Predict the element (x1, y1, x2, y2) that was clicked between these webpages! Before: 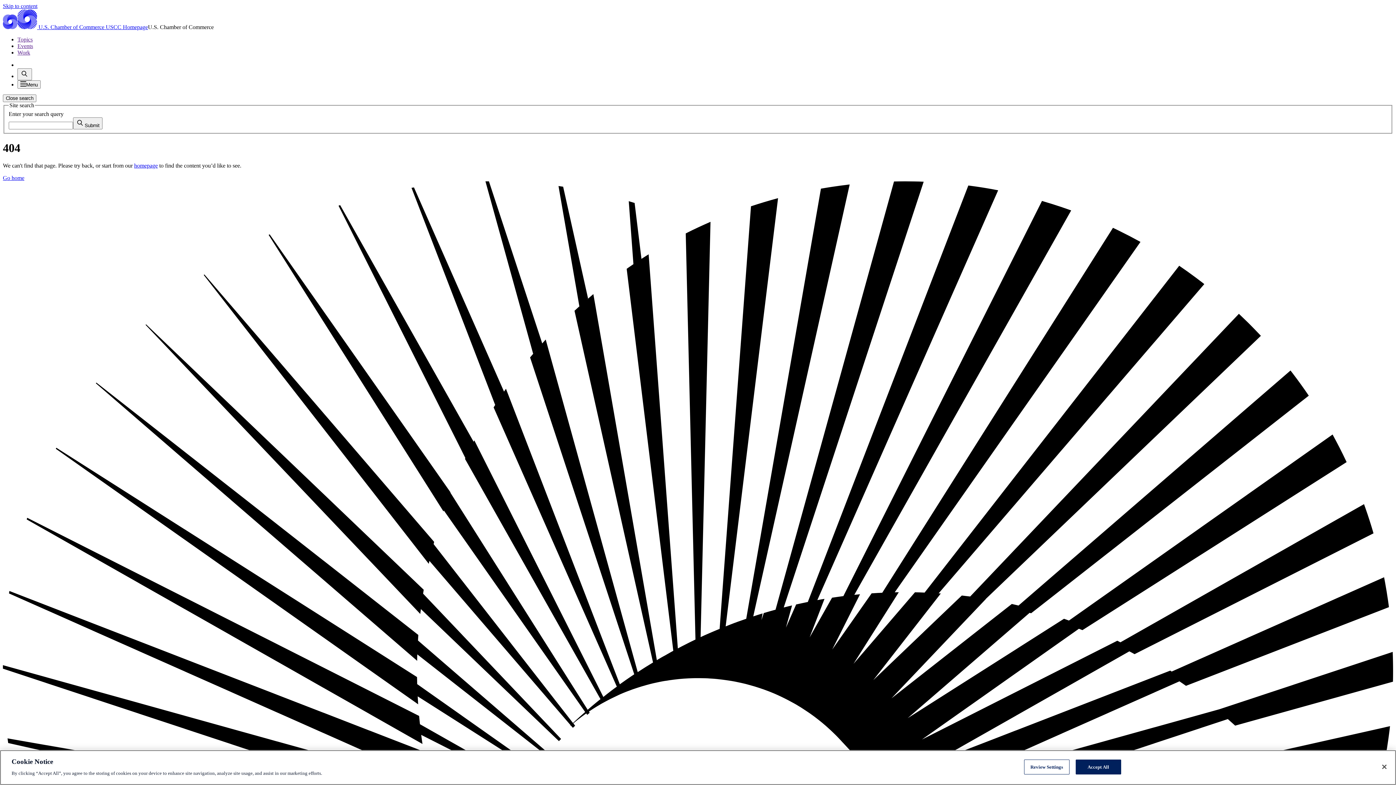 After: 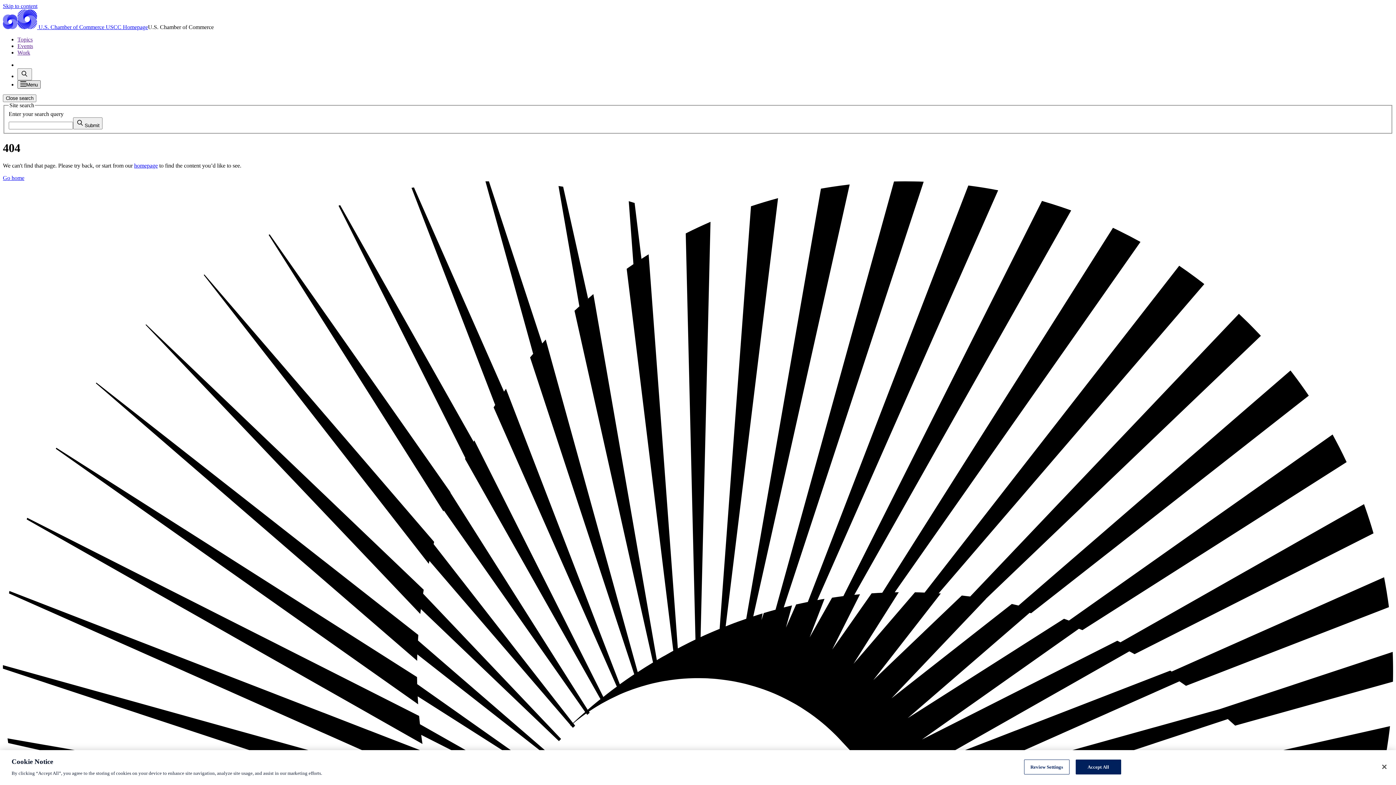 Action: label: Open menu bbox: (17, 80, 40, 88)